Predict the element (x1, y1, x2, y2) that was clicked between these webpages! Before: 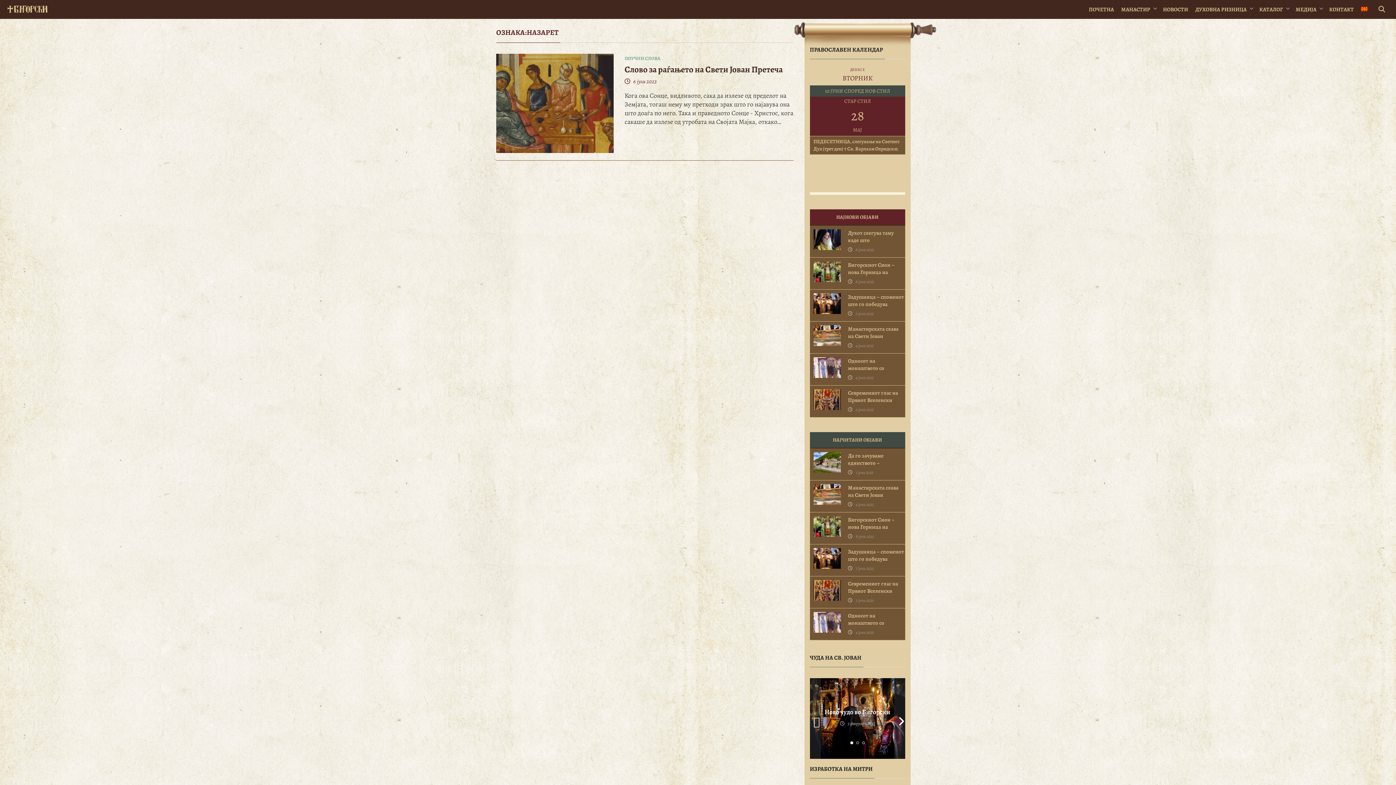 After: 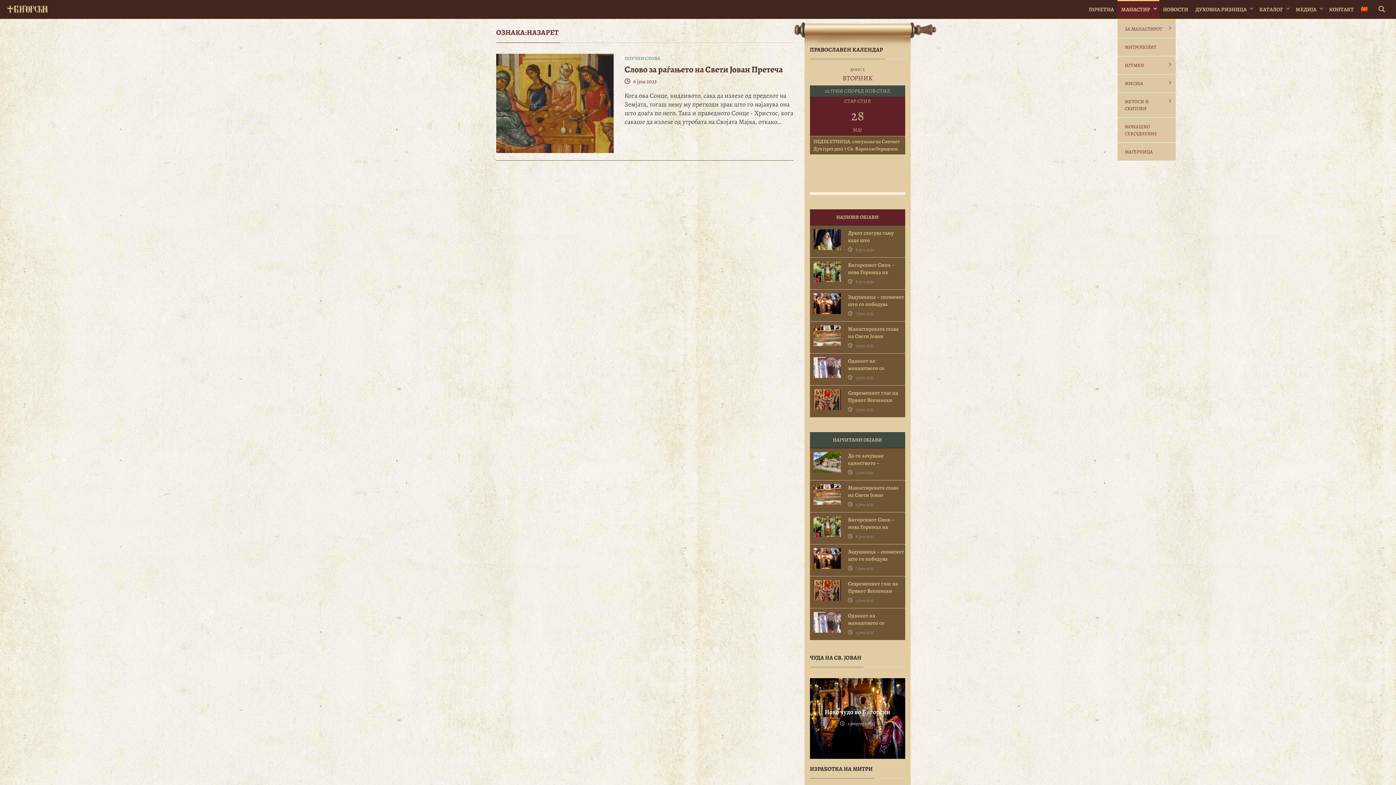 Action: label: МАНАСТИР bbox: (1117, 0, 1159, 18)